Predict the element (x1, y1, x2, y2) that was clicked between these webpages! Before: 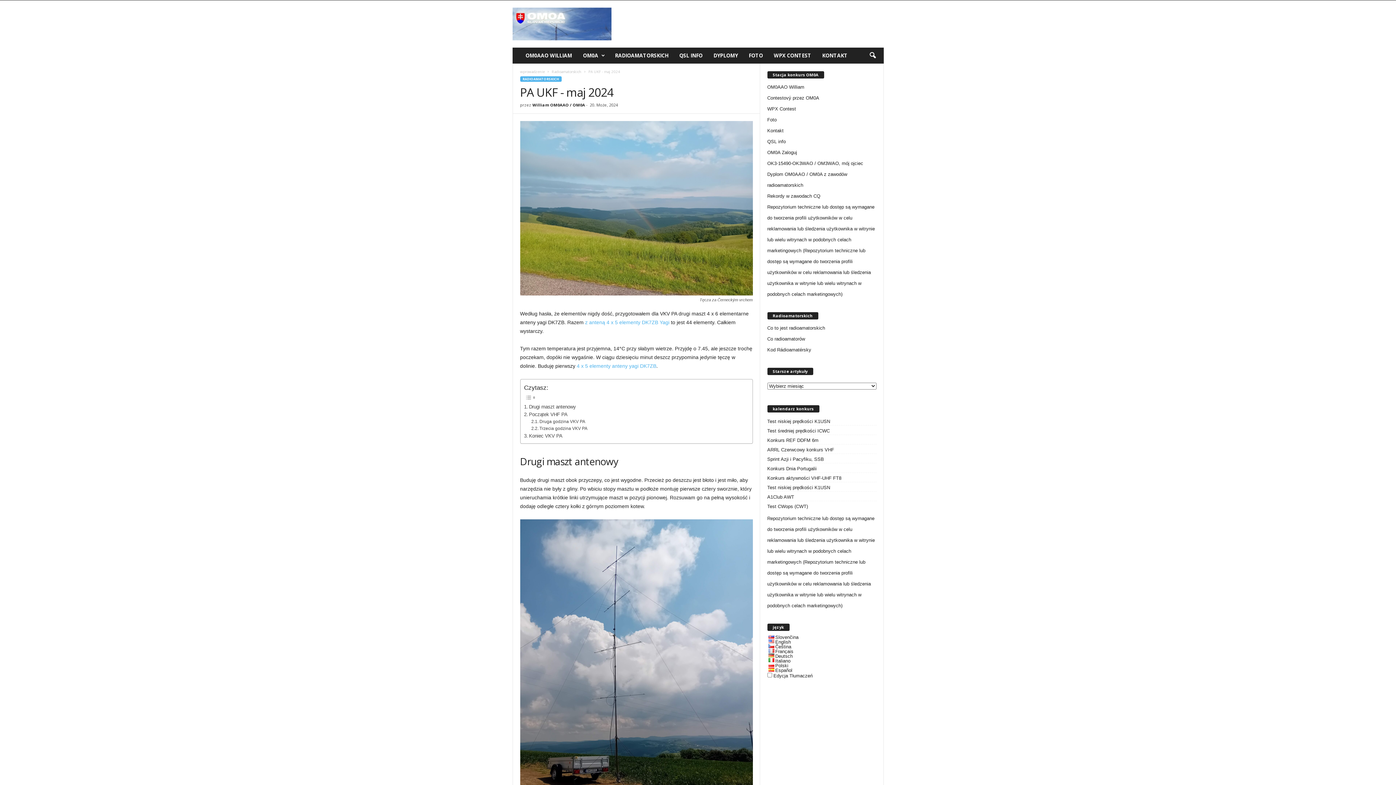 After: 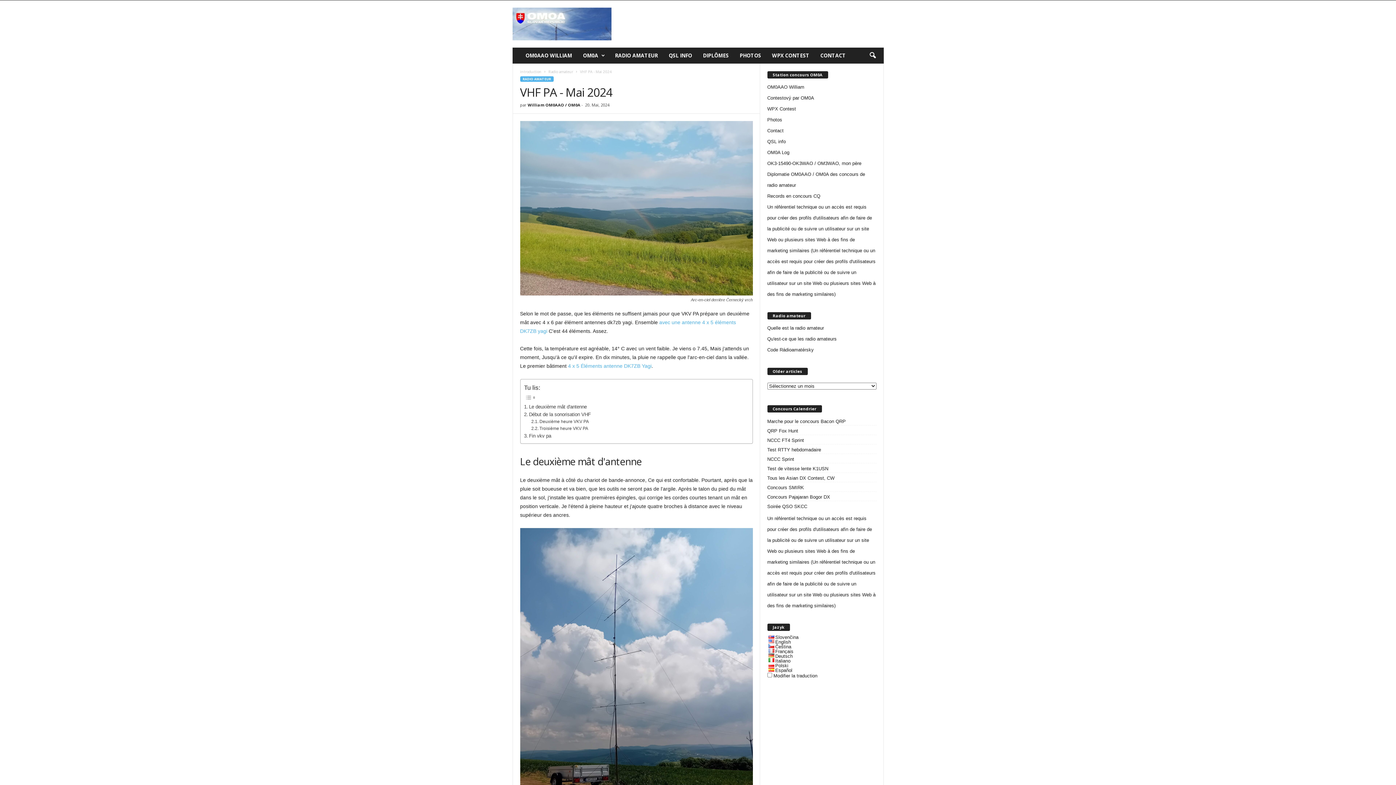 Action: bbox: (767, 648, 775, 654)